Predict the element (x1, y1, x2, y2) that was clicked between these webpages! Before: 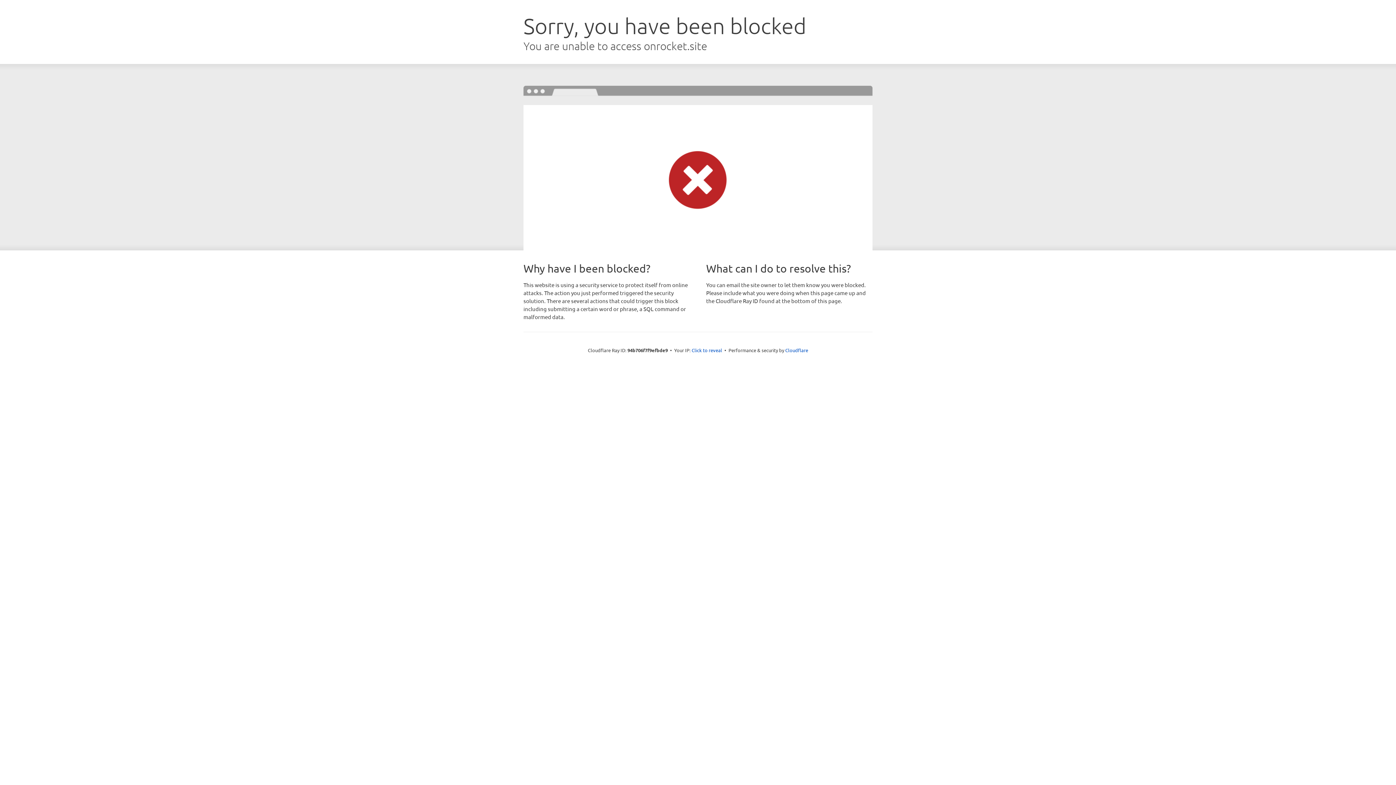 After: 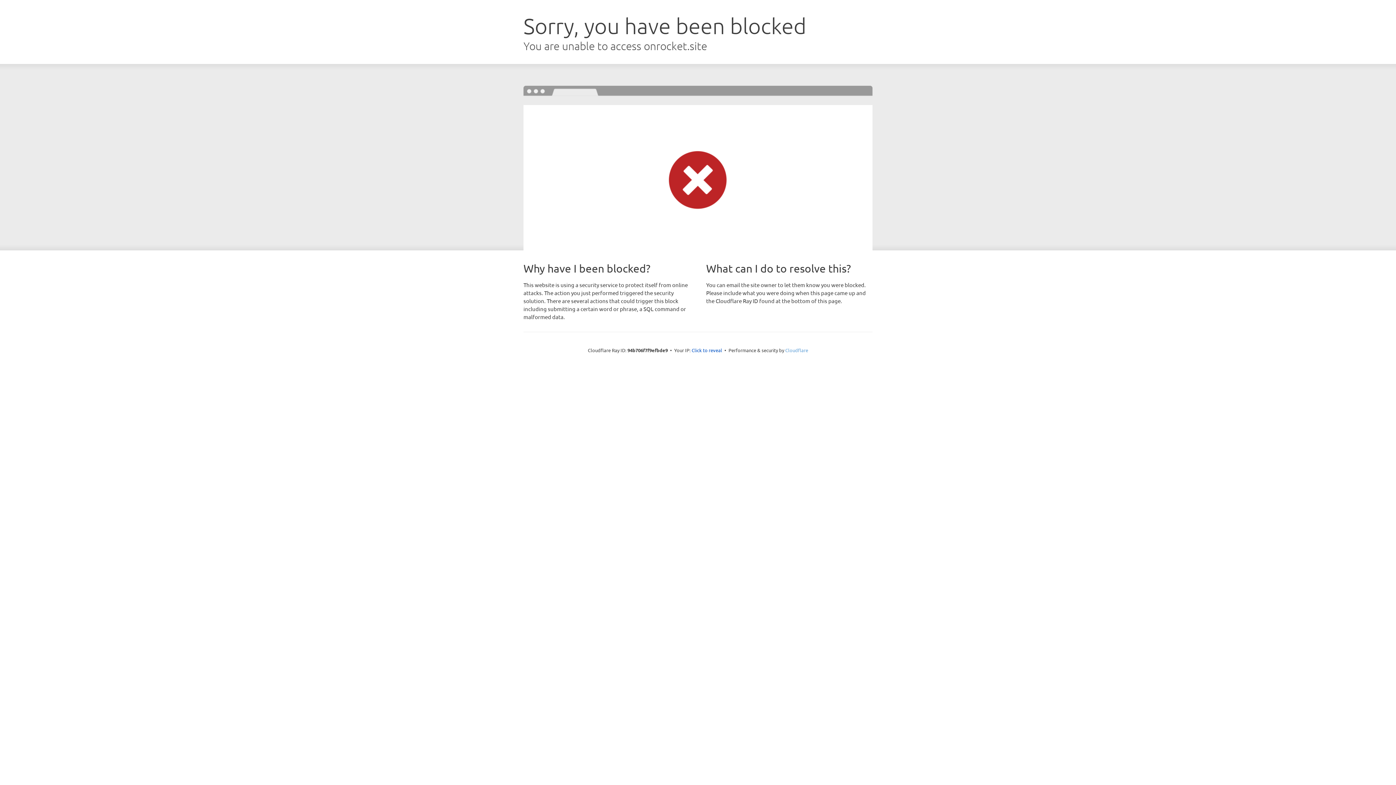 Action: label: Cloudflare bbox: (785, 347, 808, 353)